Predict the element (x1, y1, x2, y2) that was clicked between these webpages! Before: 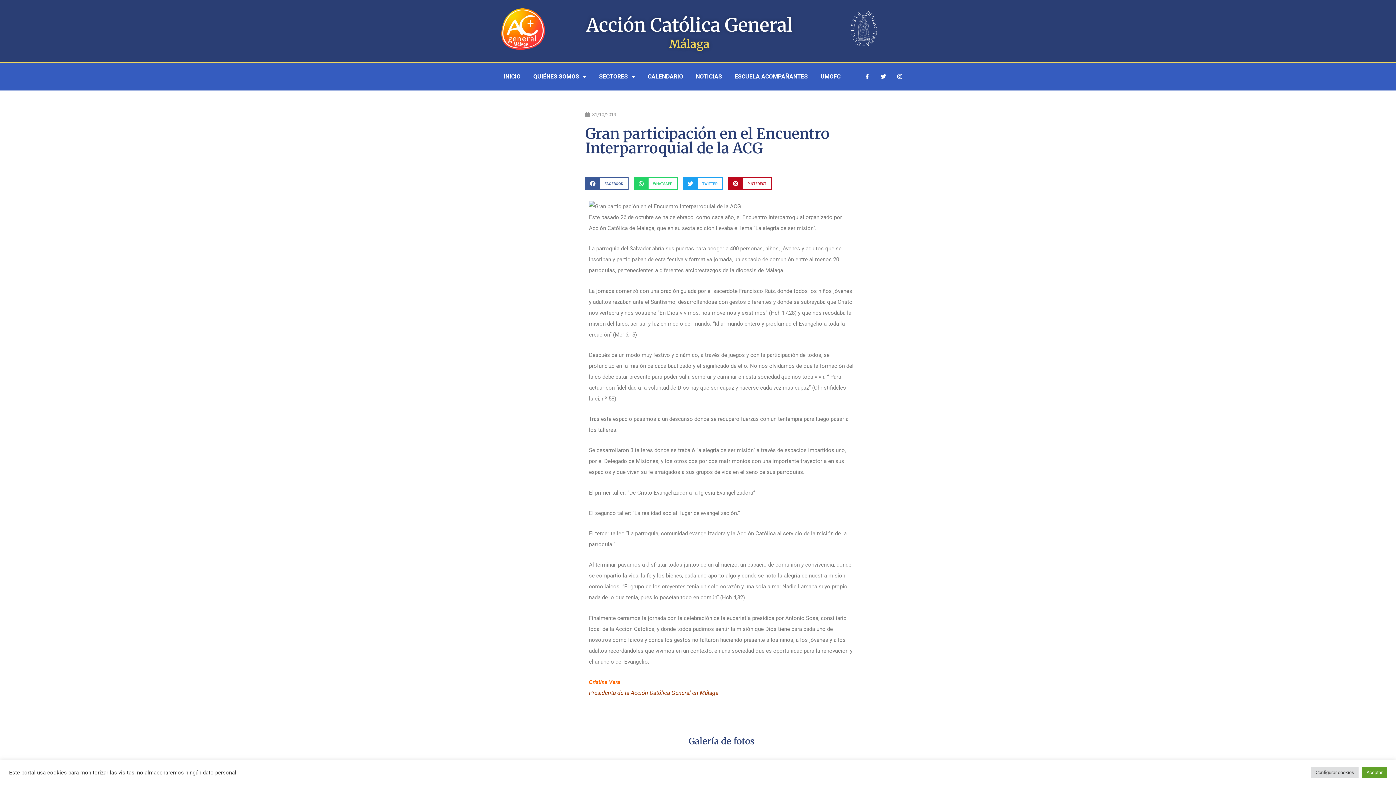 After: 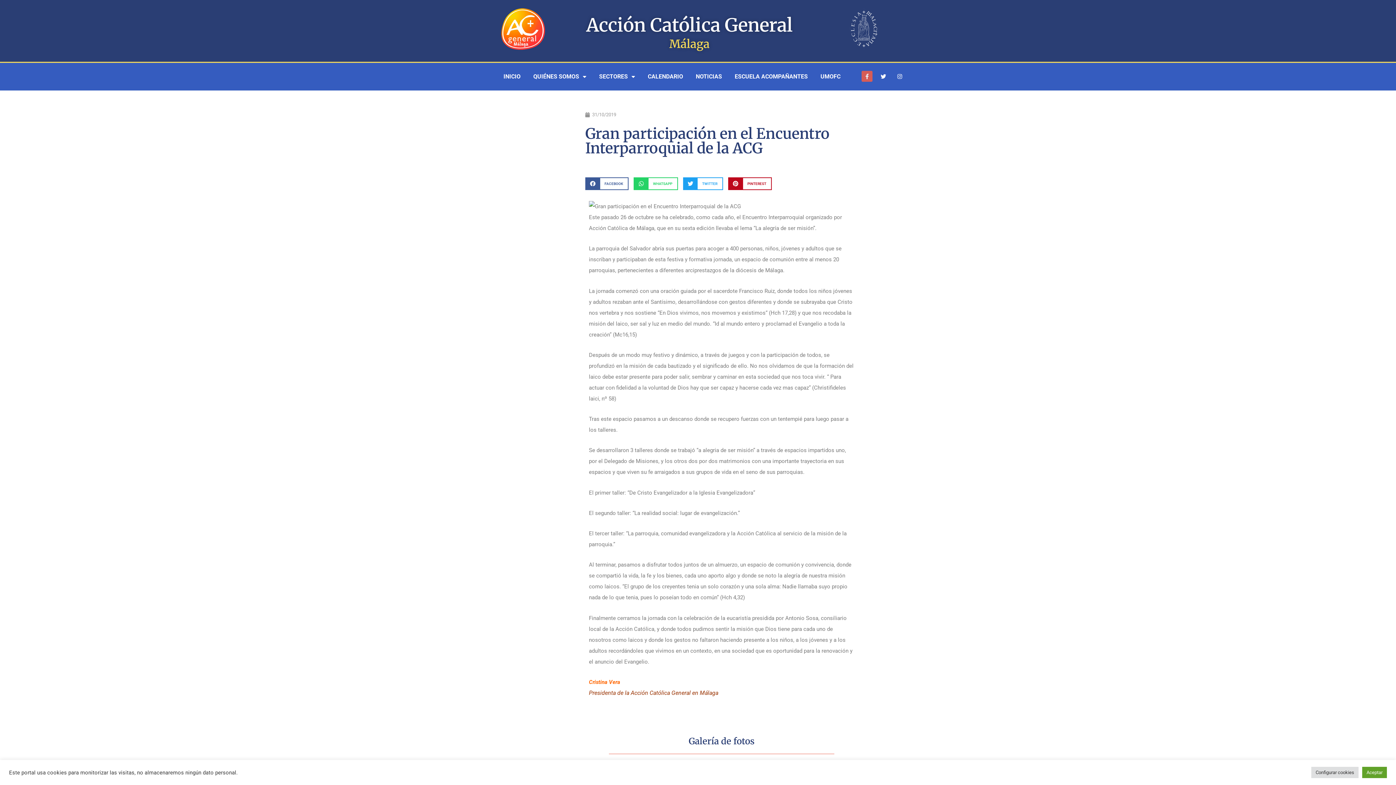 Action: label: Facebook-f bbox: (861, 71, 872, 81)